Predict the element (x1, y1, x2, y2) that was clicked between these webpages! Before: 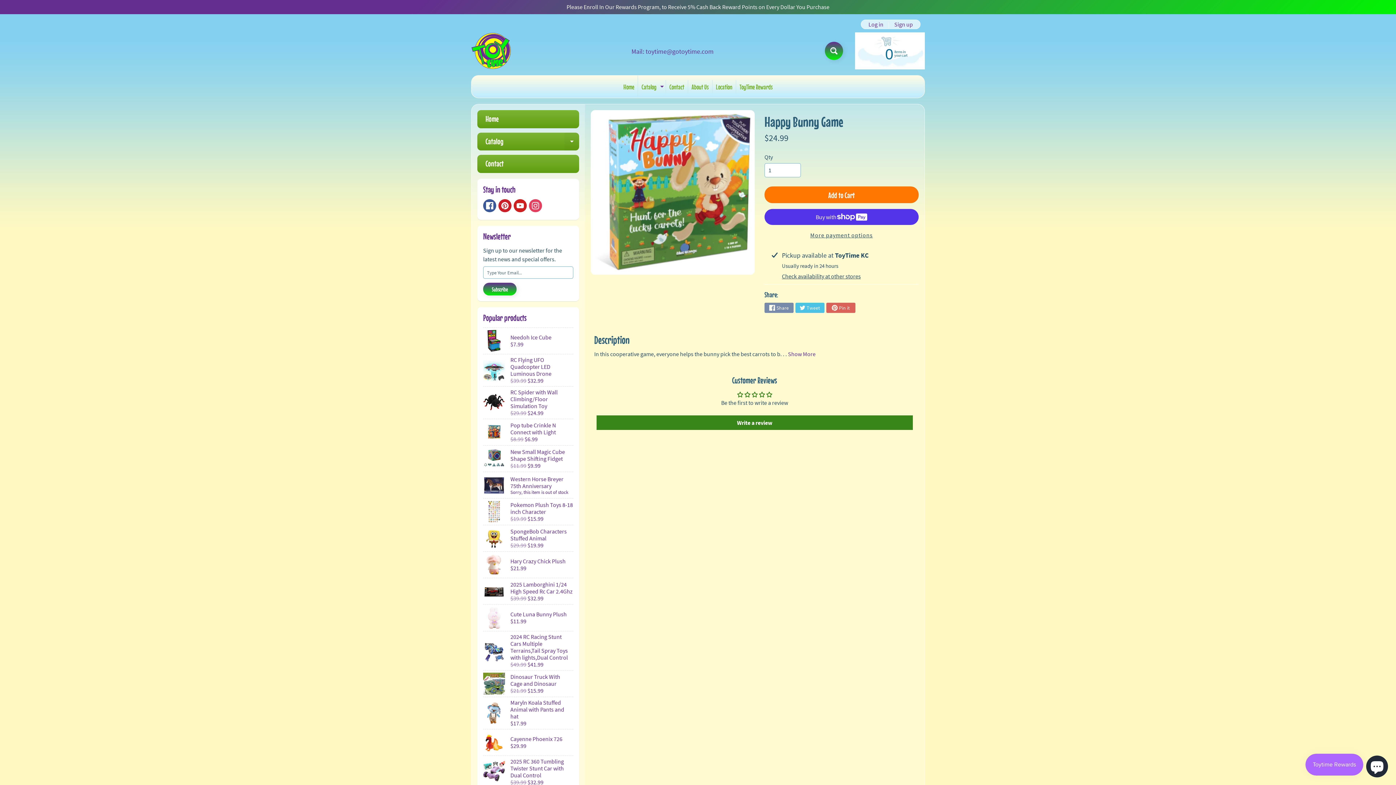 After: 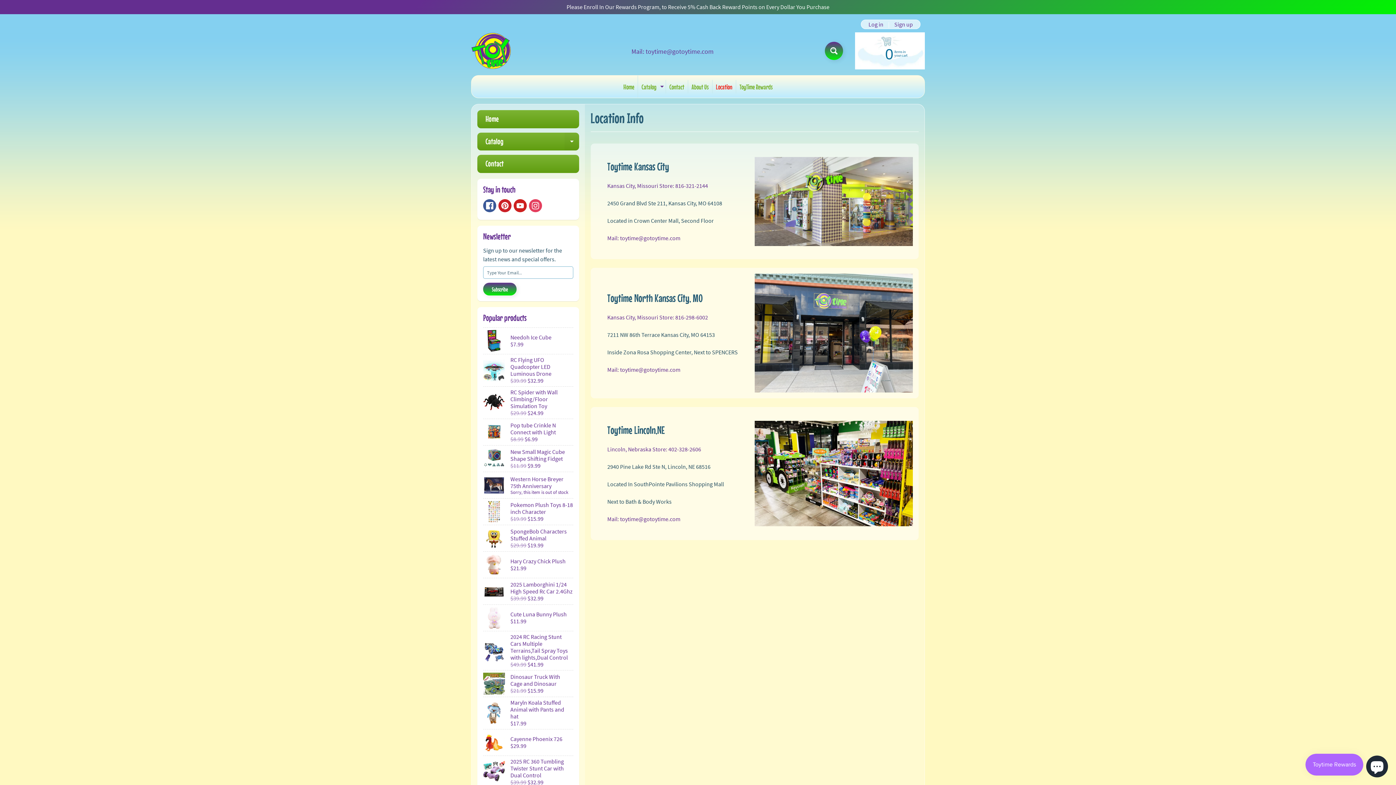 Action: bbox: (712, 80, 735, 93) label: Location